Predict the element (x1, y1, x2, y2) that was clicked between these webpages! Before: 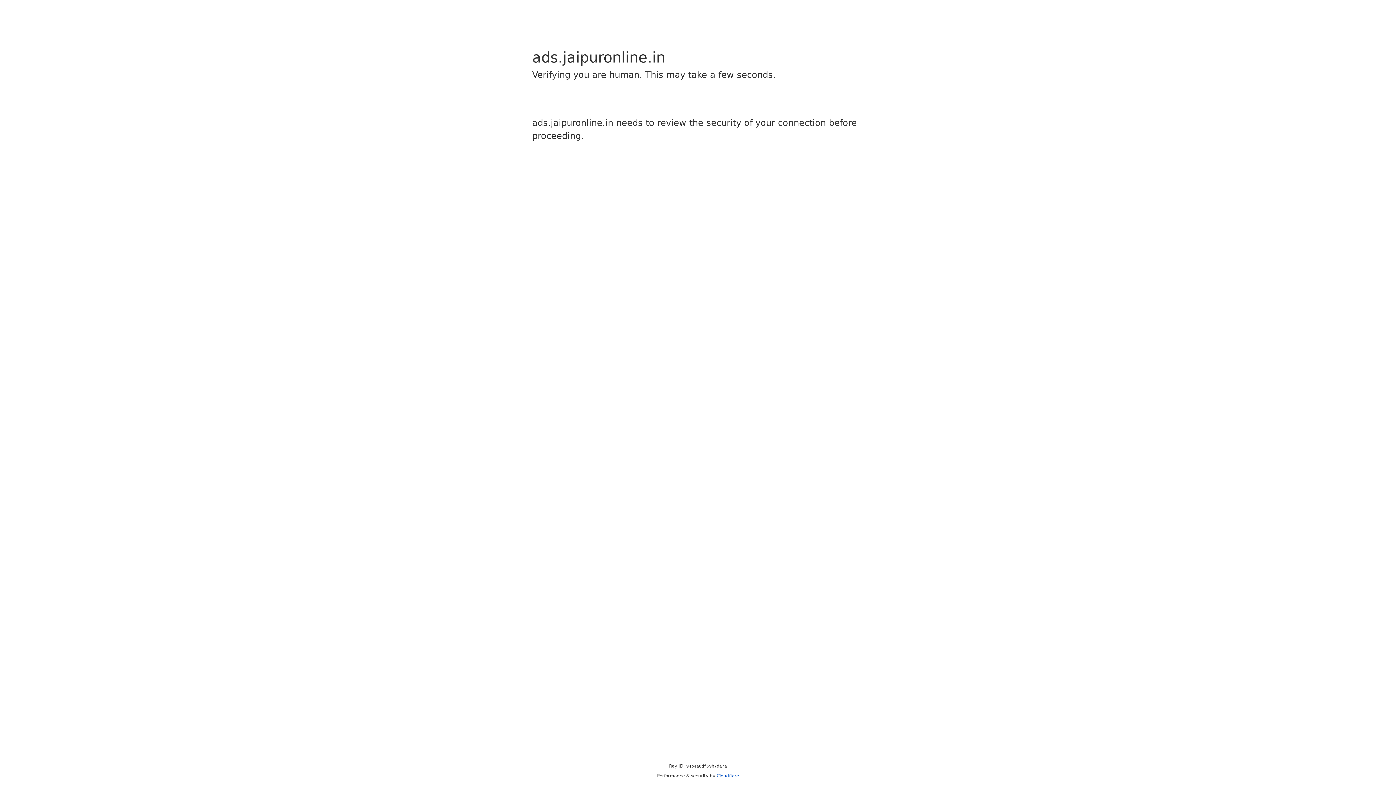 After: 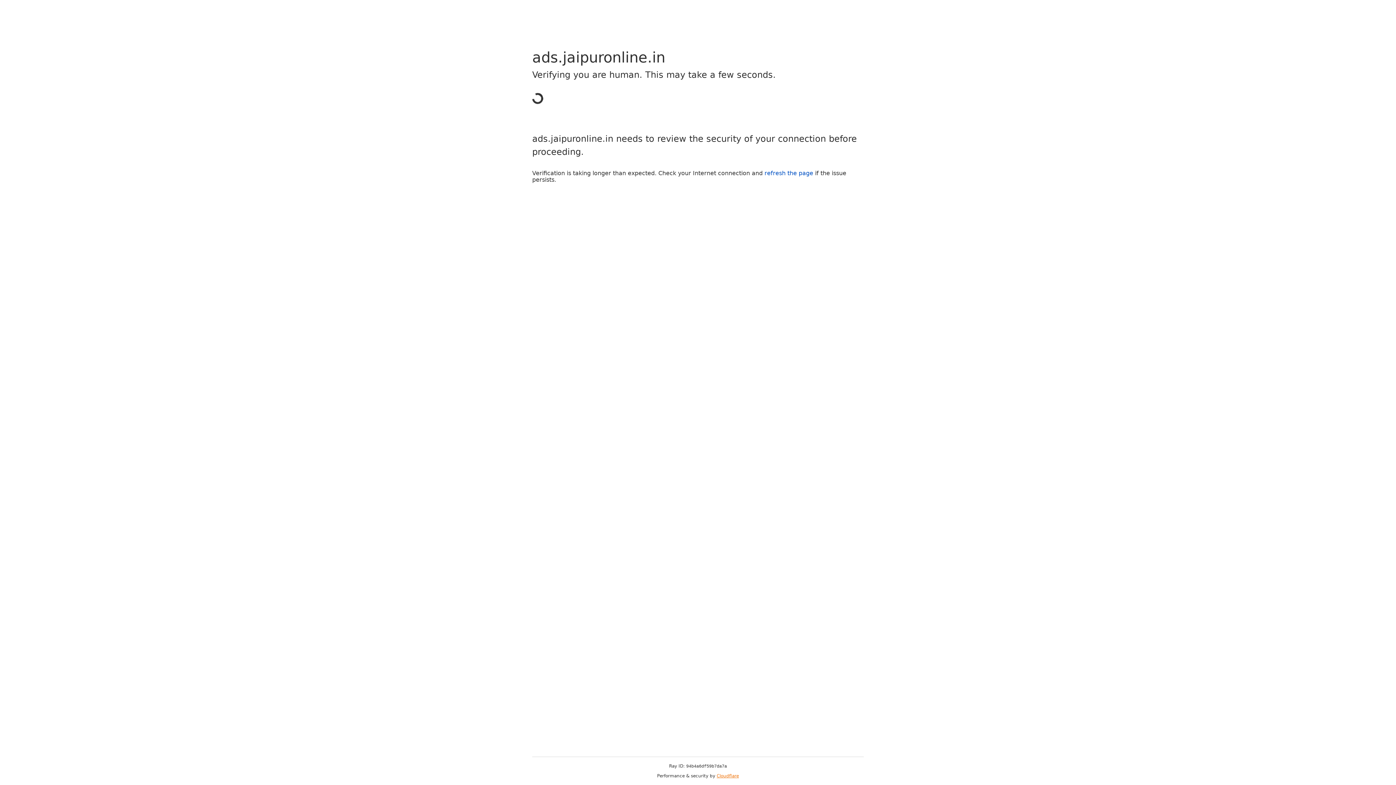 Action: label: Cloudflare bbox: (716, 773, 739, 778)